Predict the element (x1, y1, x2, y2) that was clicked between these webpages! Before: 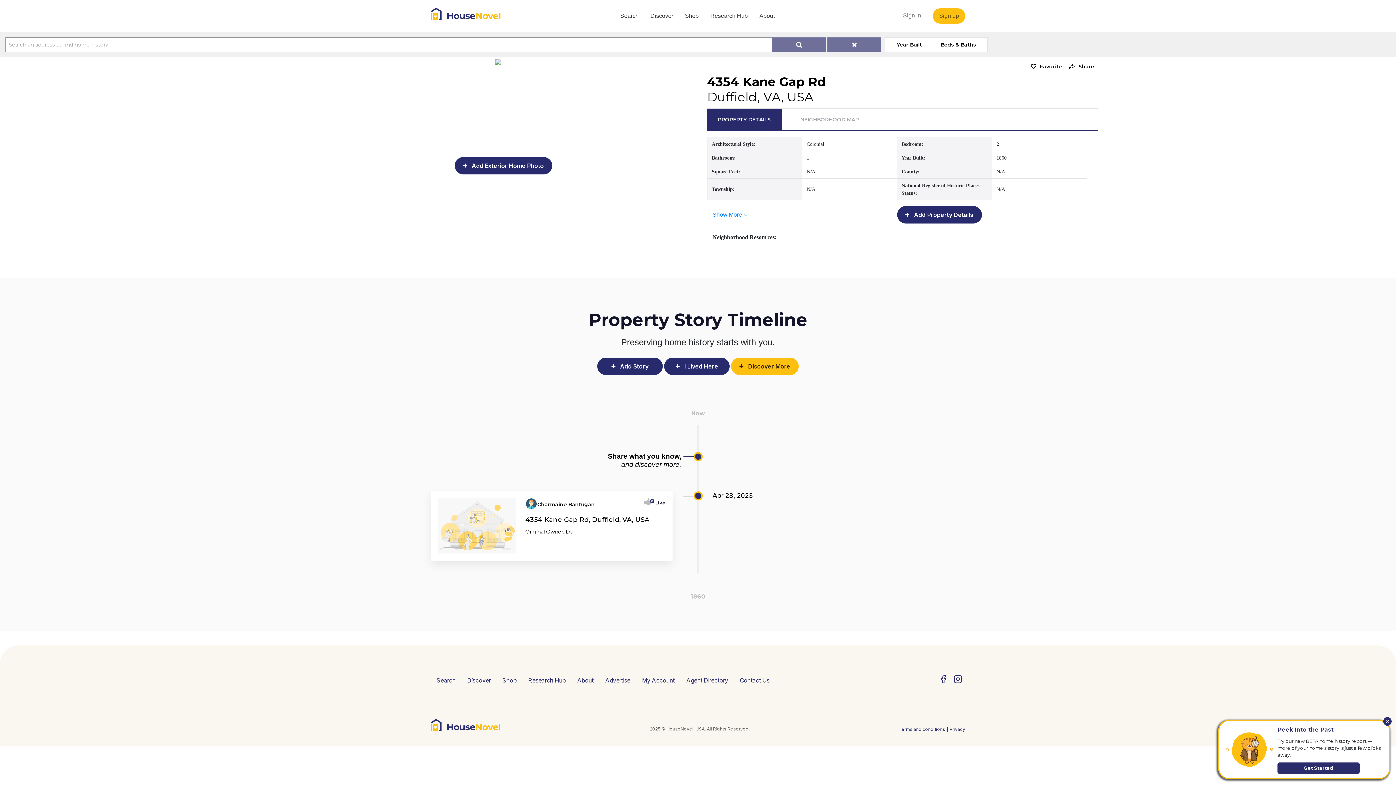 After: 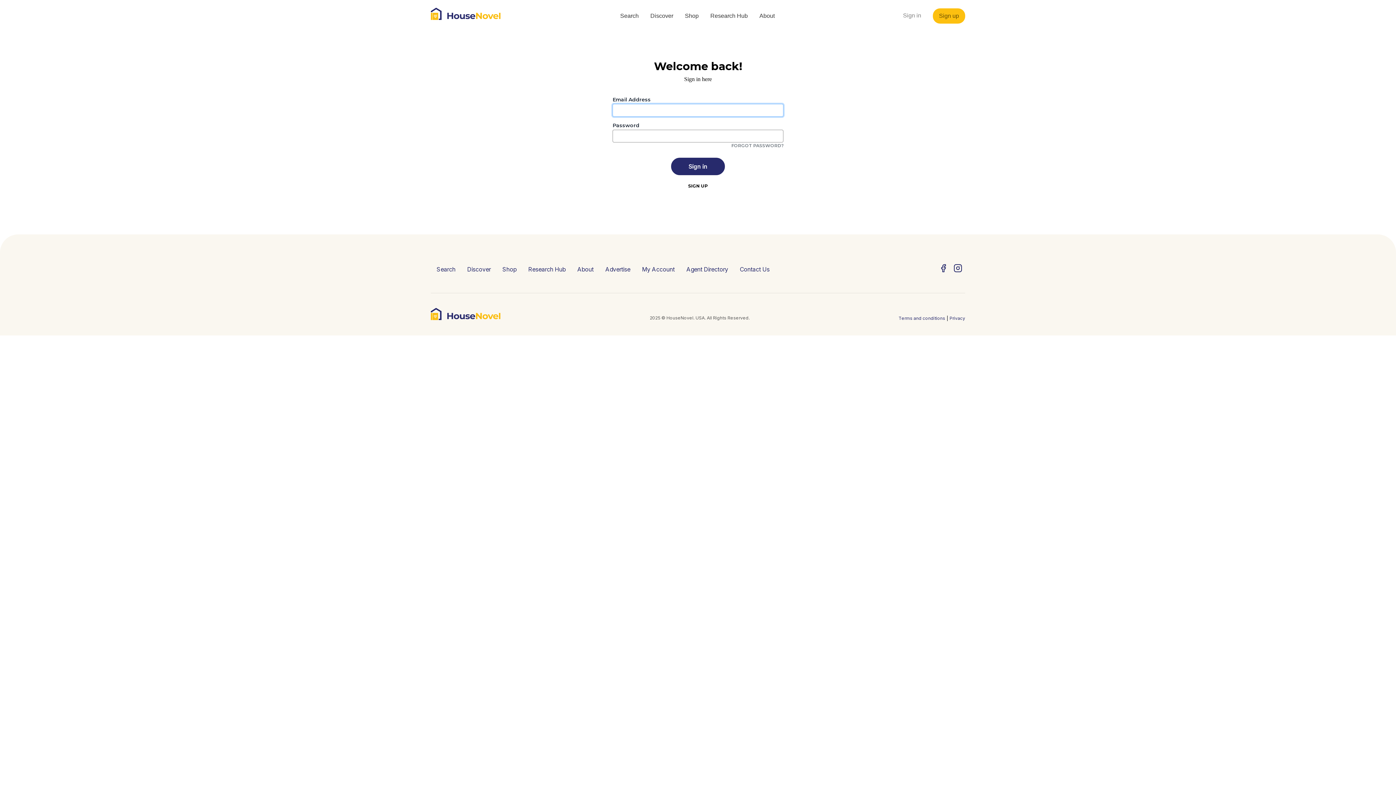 Action: bbox: (1065, 62, 1094, 70) label: Share